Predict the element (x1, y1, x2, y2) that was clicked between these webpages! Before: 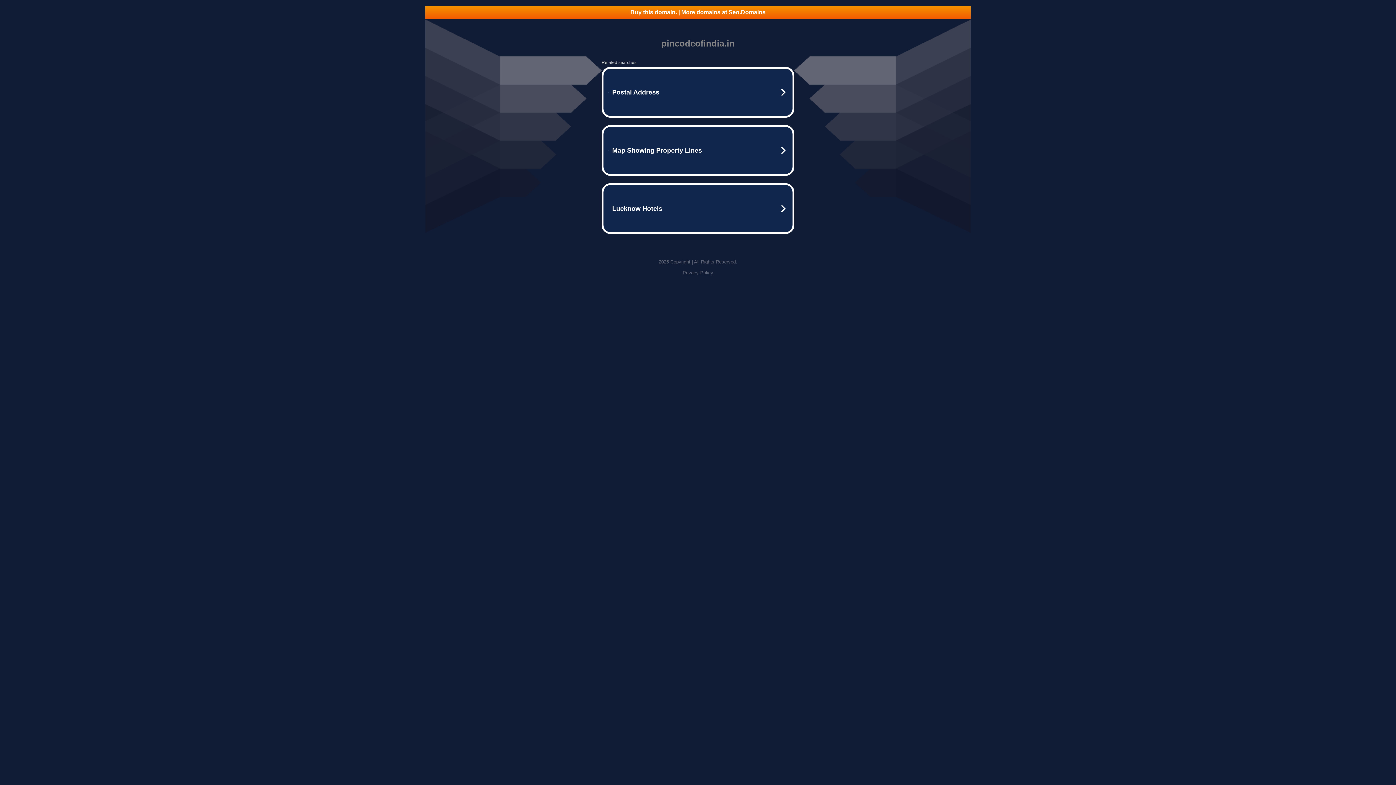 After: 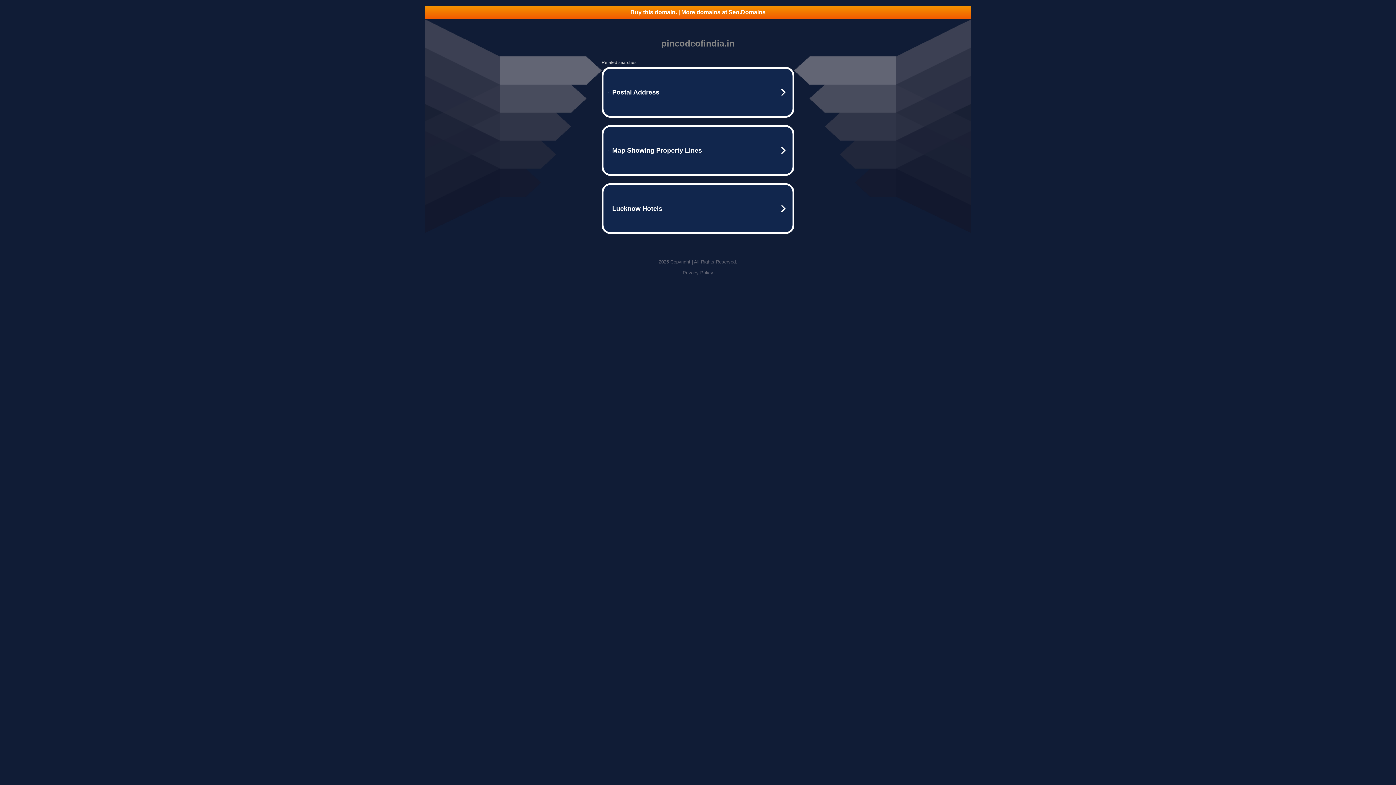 Action: label: Buy this domain. | More domains at Seo.Domains bbox: (425, 5, 970, 18)